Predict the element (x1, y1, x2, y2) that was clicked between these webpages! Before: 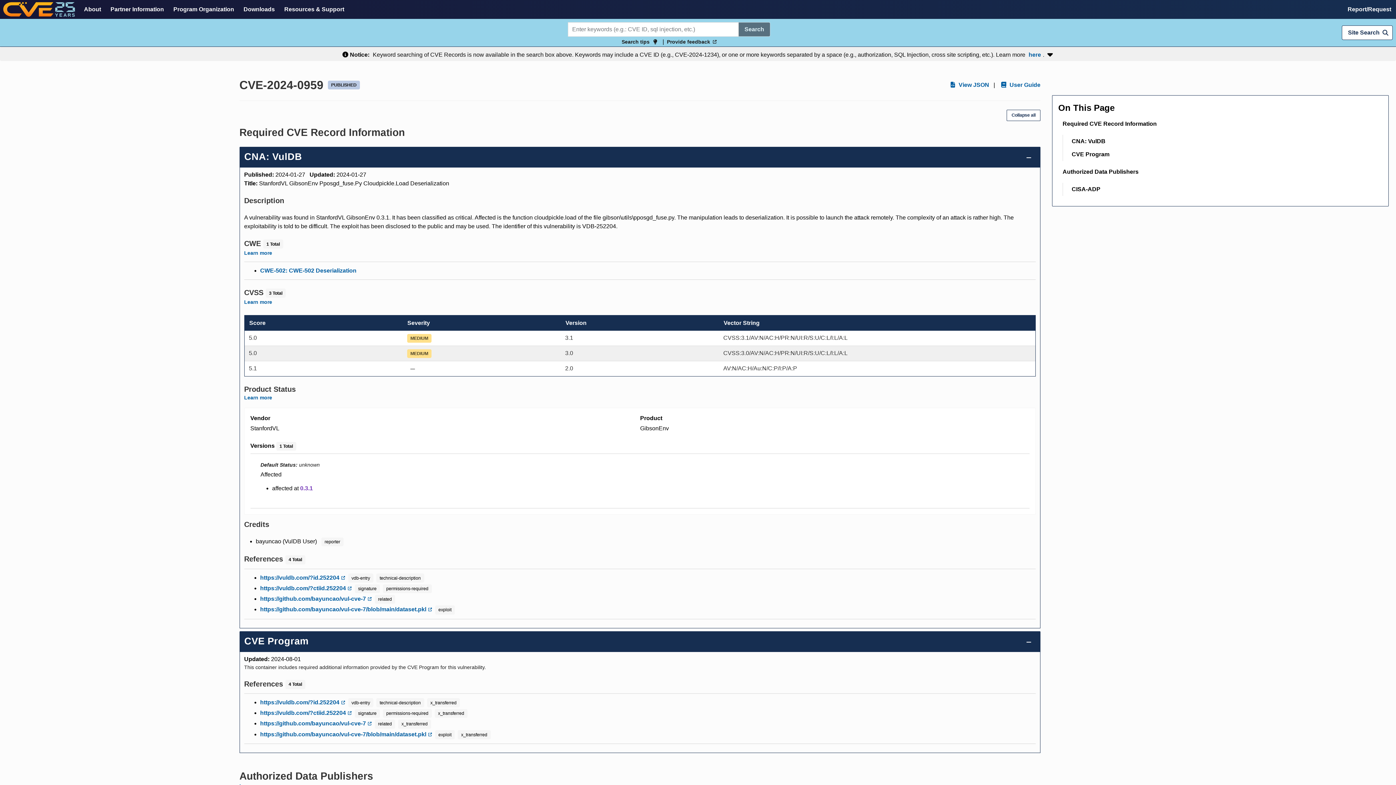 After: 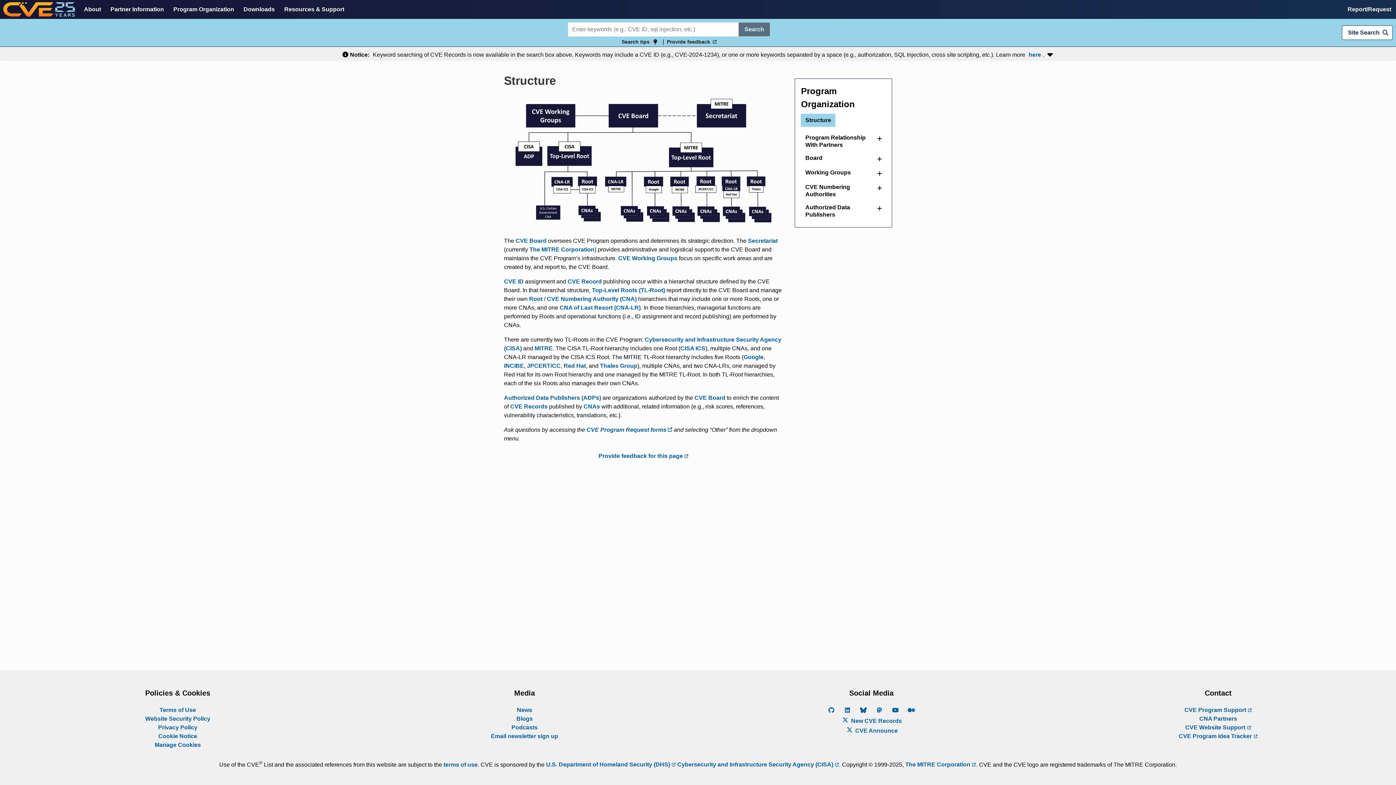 Action: bbox: (169, 0, 238, 18) label: Program Organization